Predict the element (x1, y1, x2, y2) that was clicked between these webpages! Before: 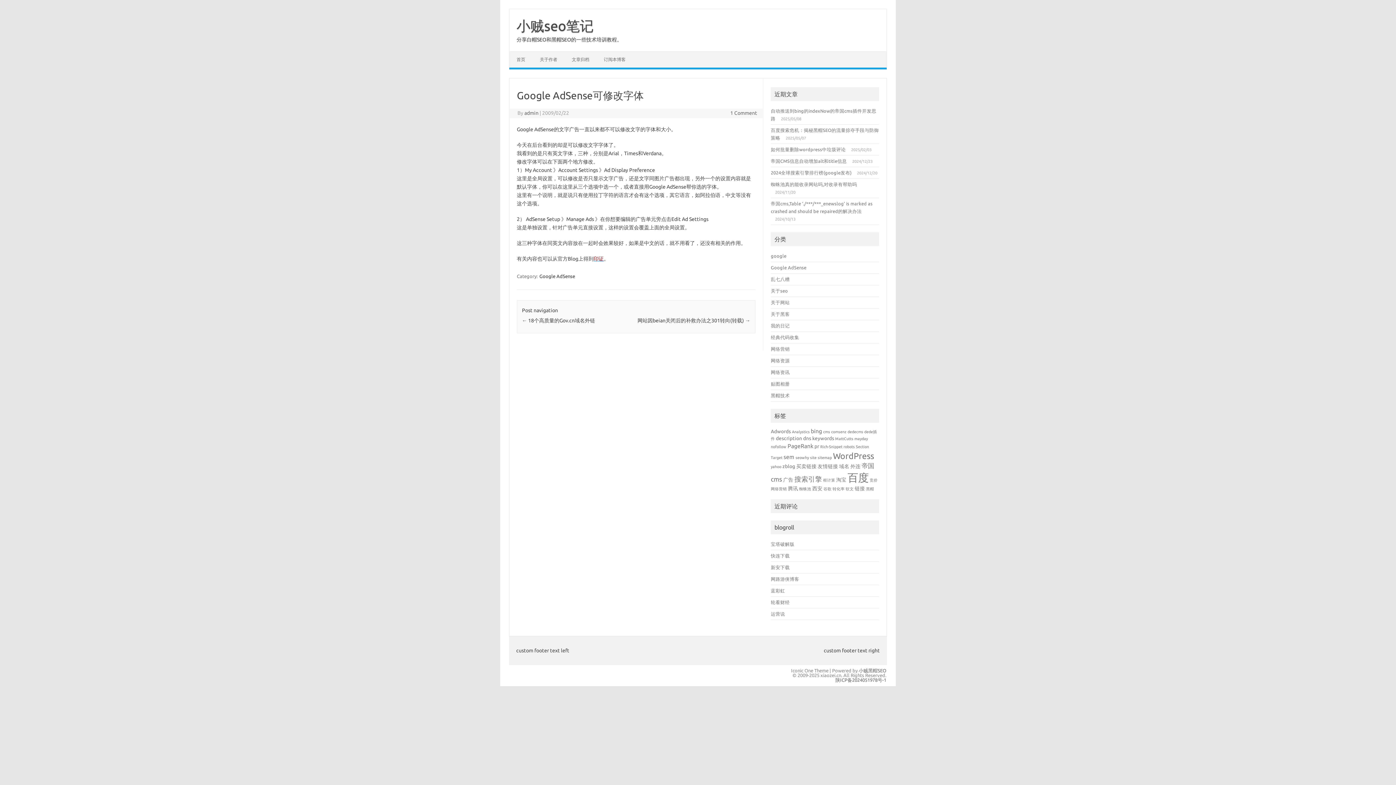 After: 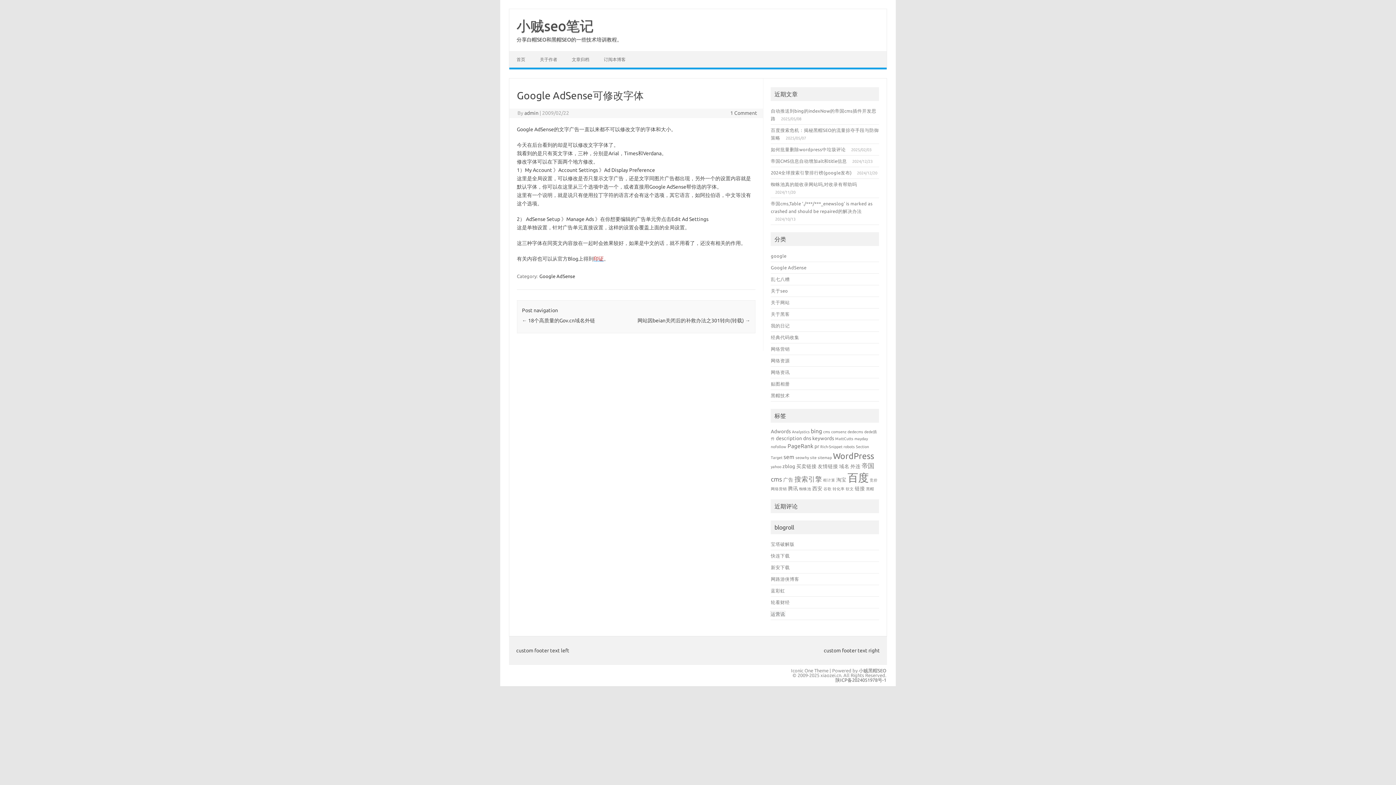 Action: label: 运营说 bbox: (771, 611, 785, 616)